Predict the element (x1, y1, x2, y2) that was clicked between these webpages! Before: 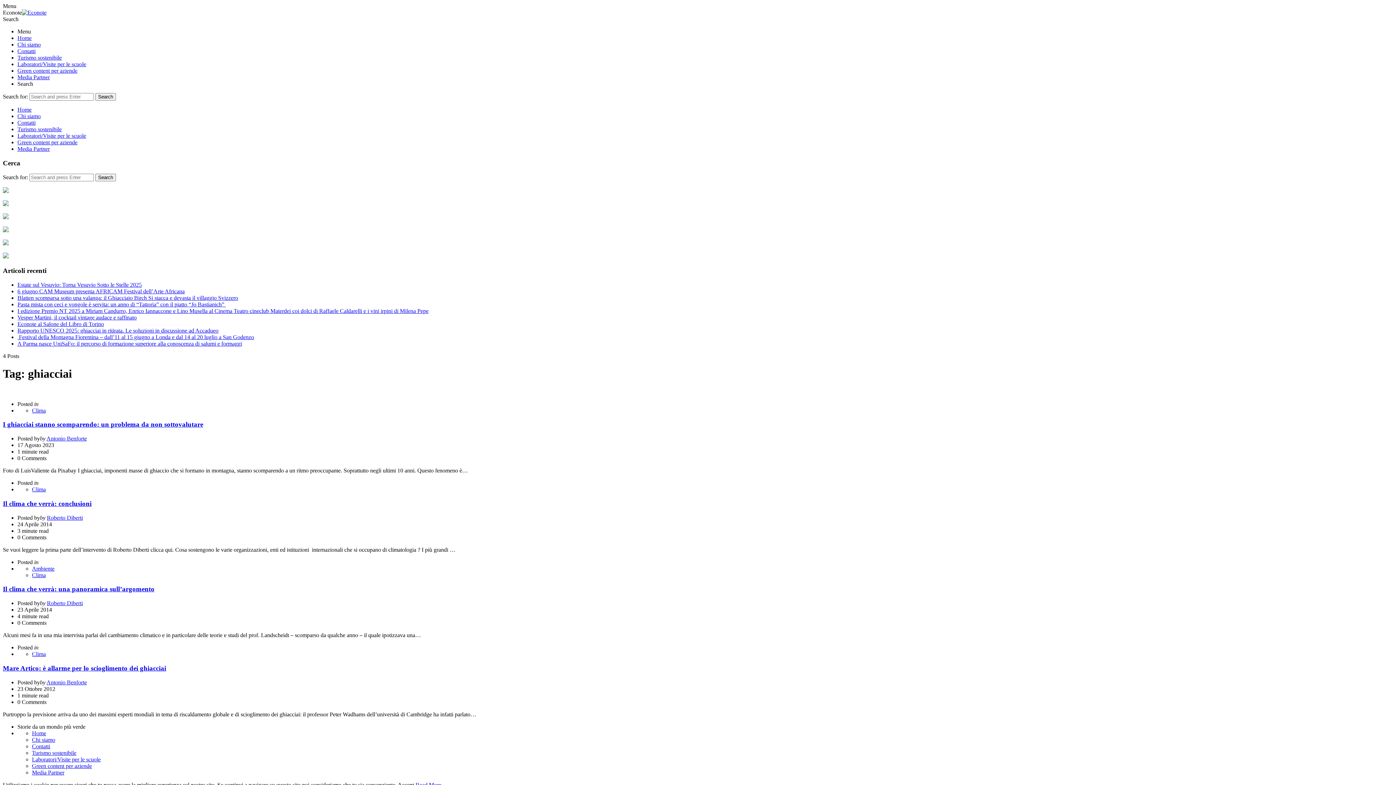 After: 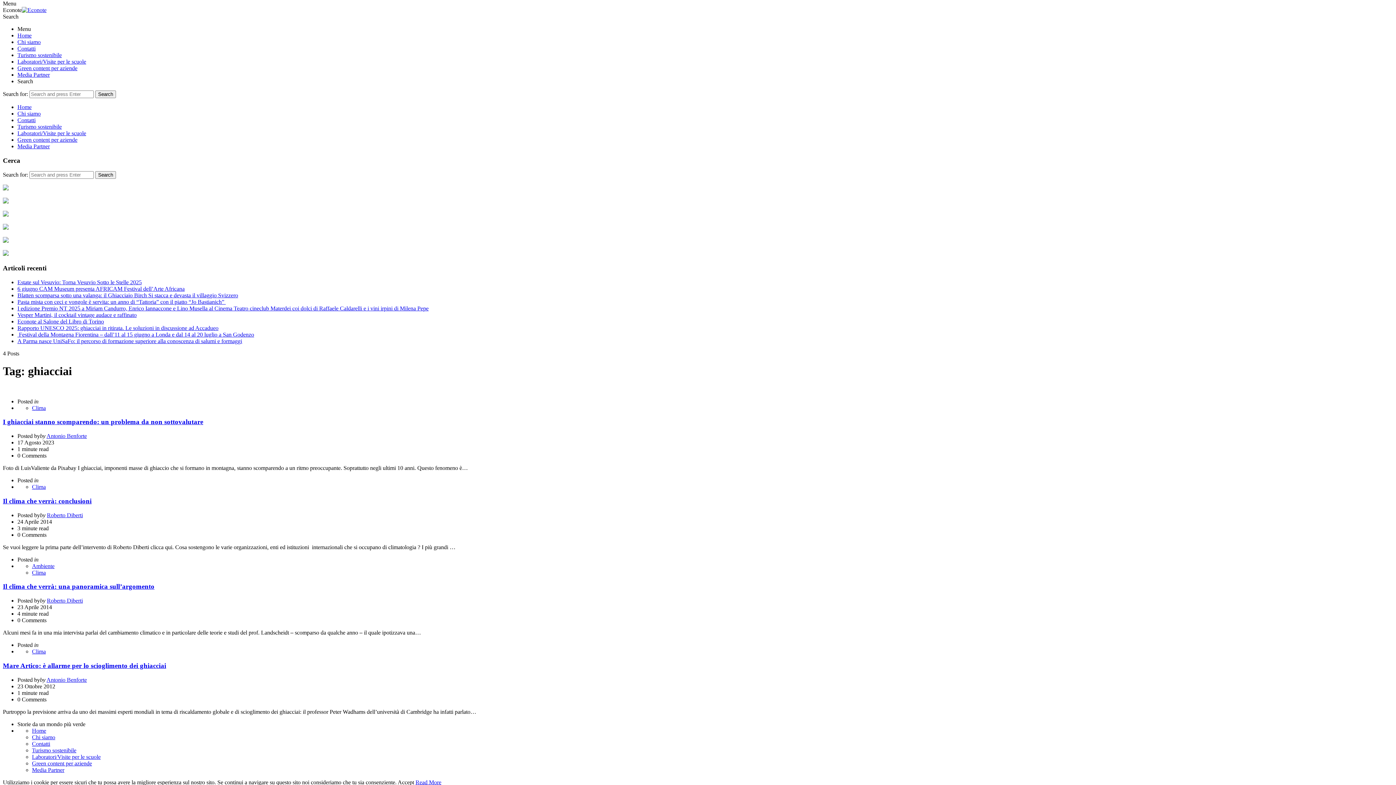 Action: bbox: (415, 782, 441, 788) label: Read More